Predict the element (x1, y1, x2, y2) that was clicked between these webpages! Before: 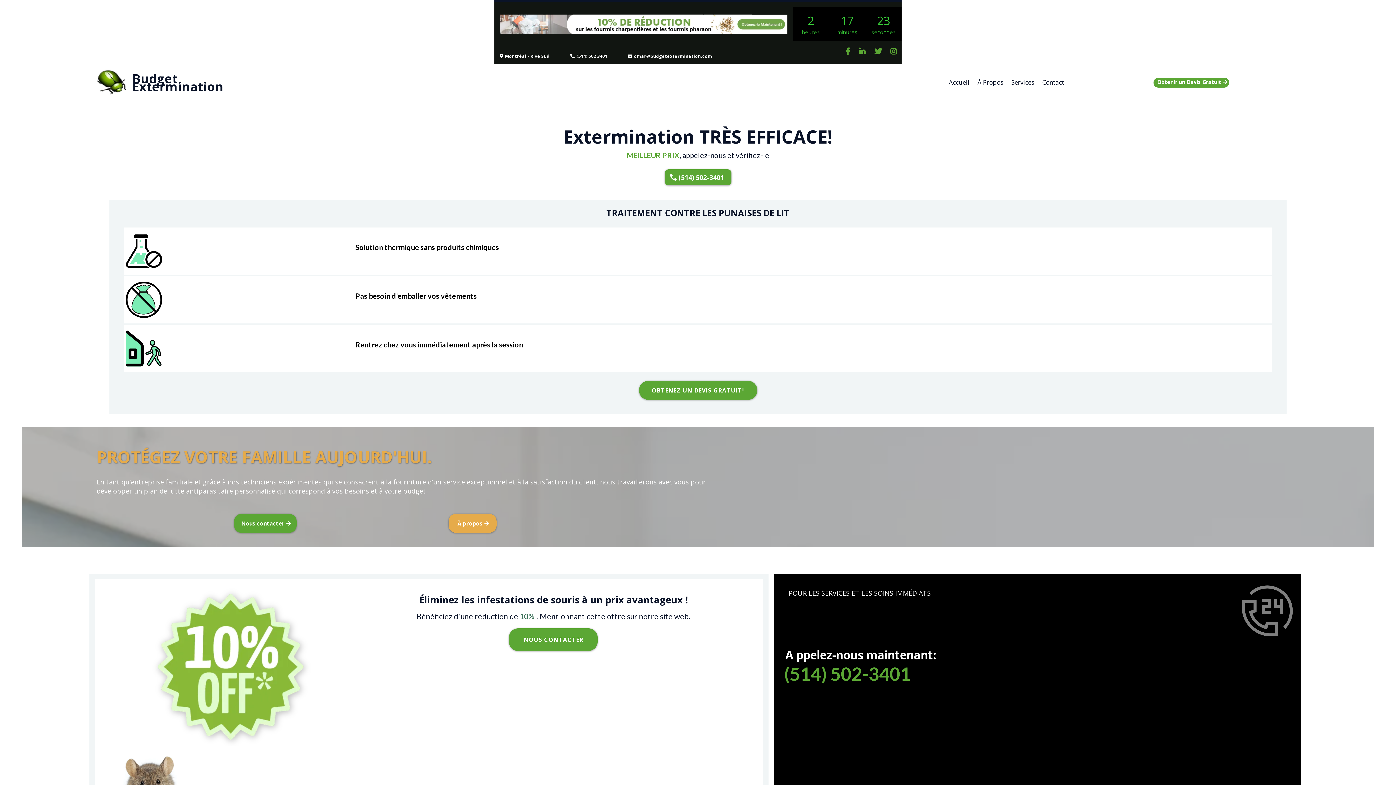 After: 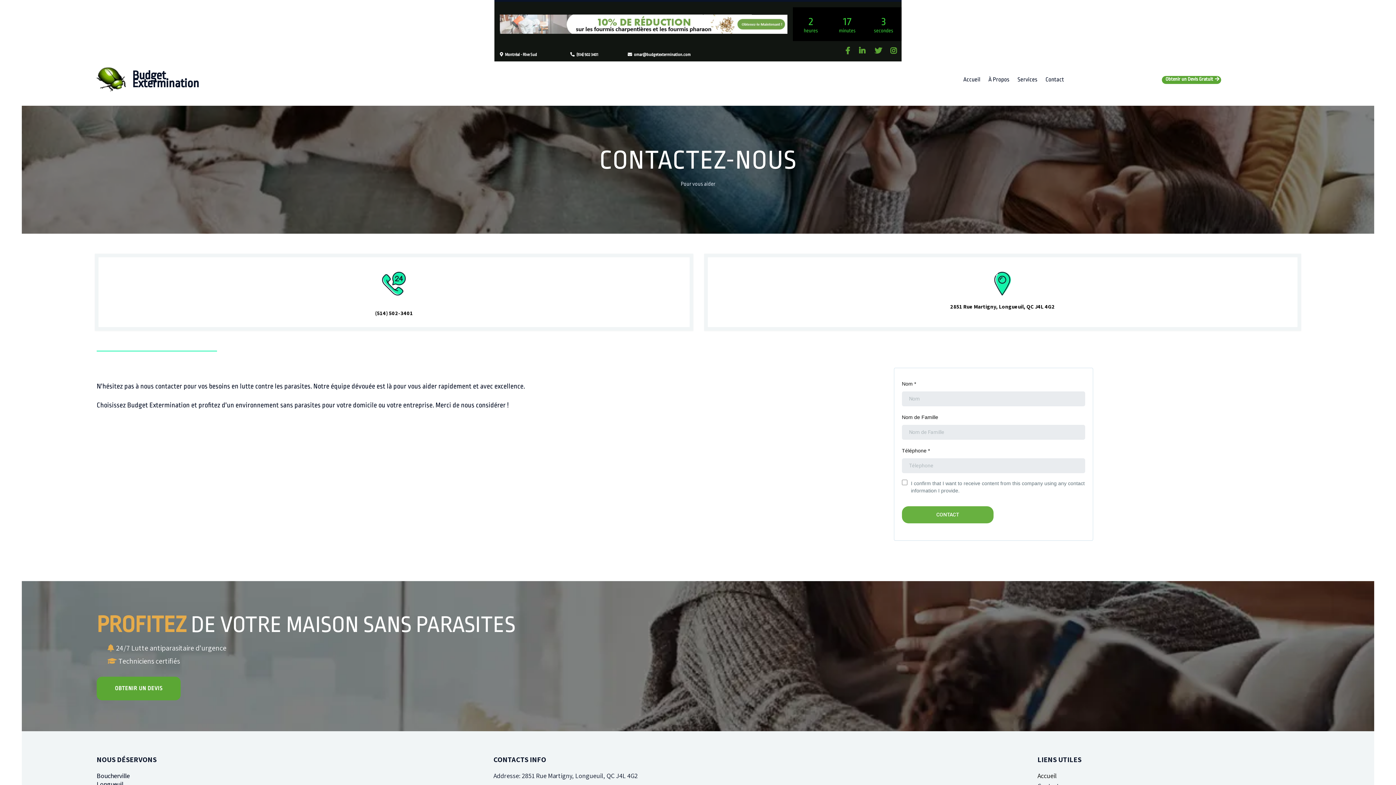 Action: label: Contact bbox: (1038, 77, 1068, 88)